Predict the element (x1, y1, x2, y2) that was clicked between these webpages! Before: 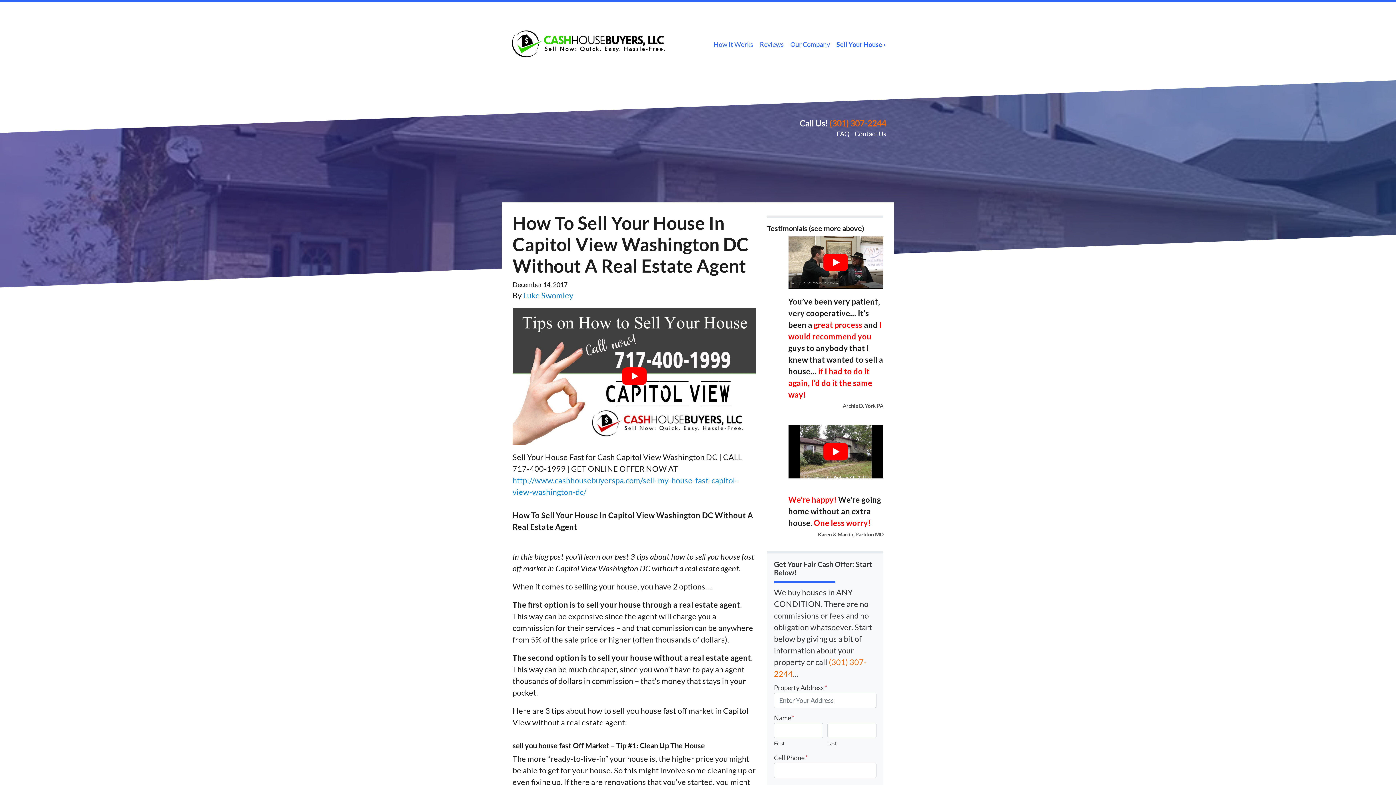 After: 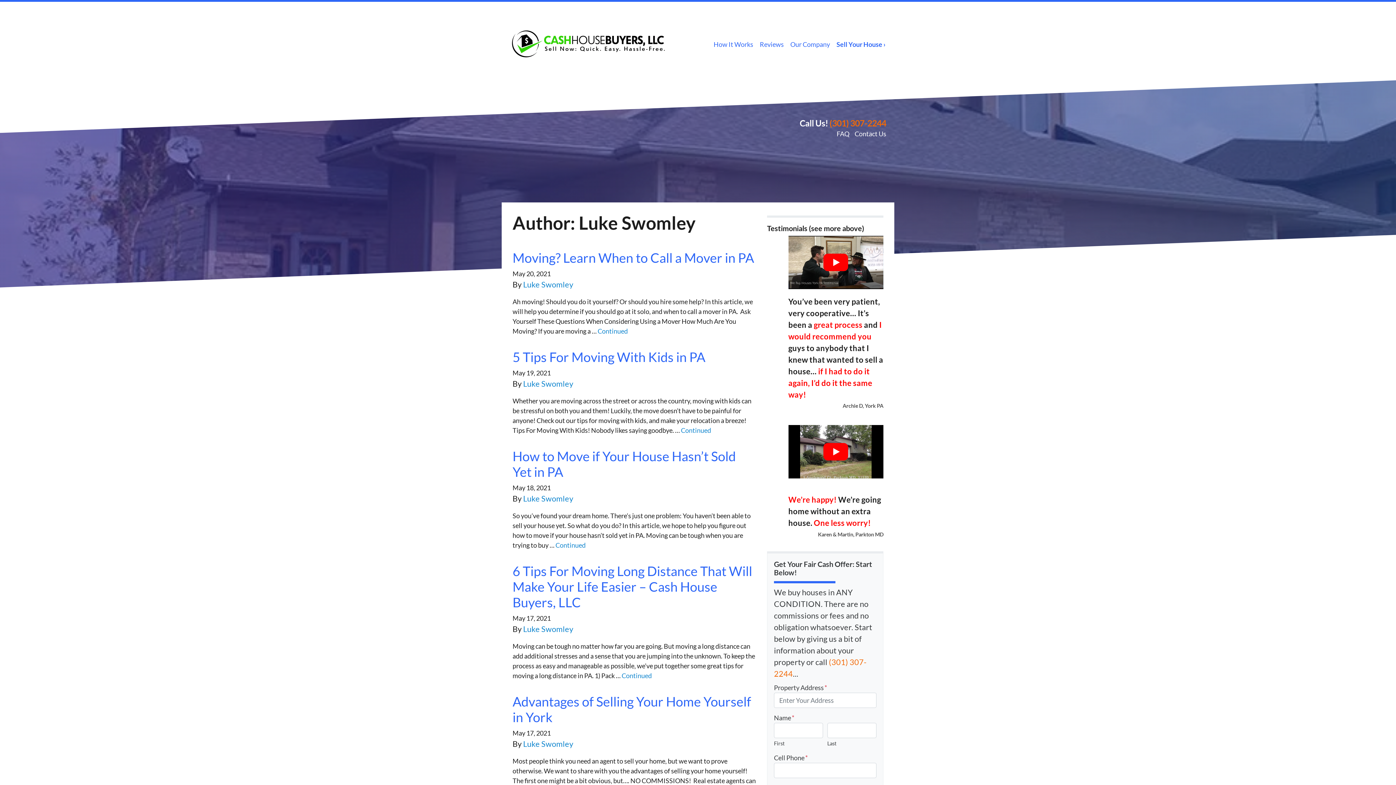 Action: label: Luke Swomley bbox: (523, 290, 573, 300)